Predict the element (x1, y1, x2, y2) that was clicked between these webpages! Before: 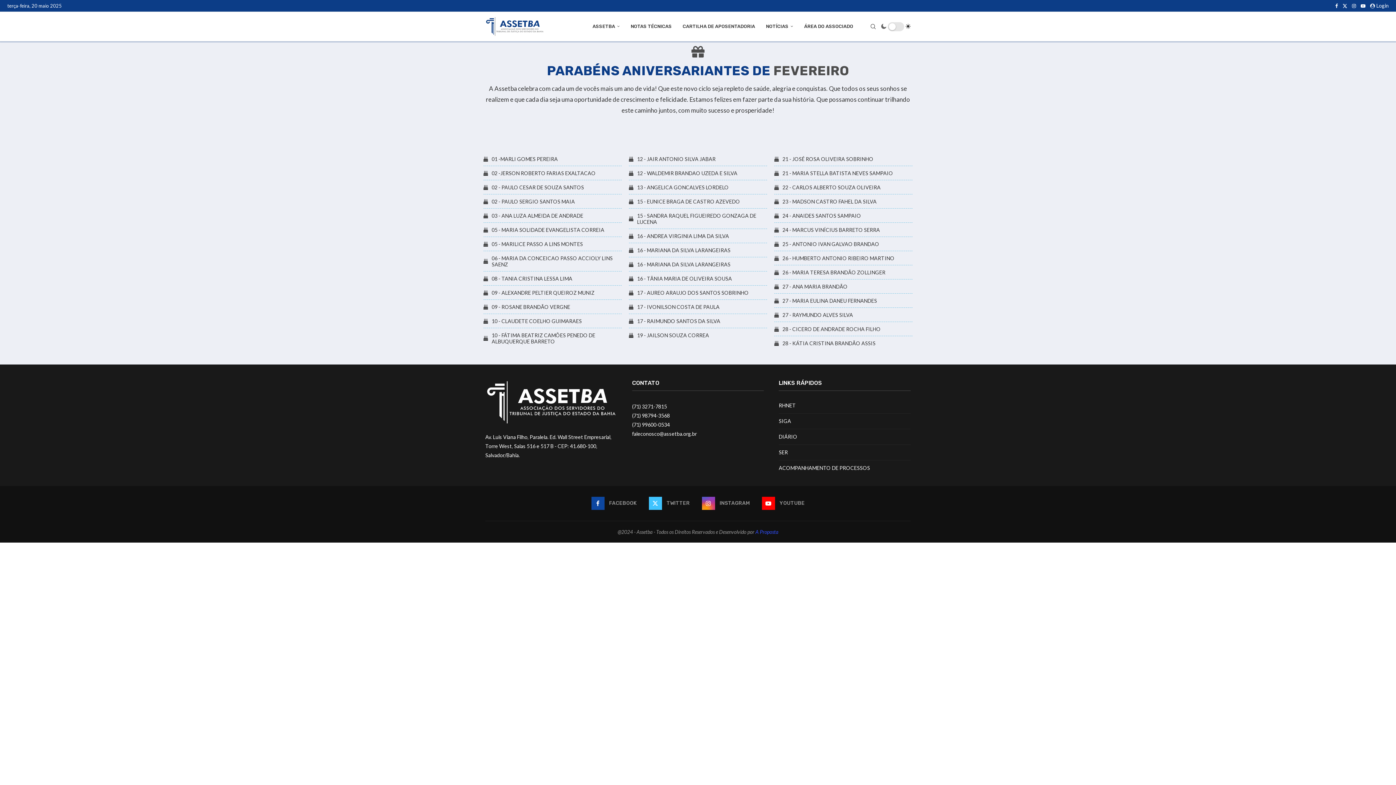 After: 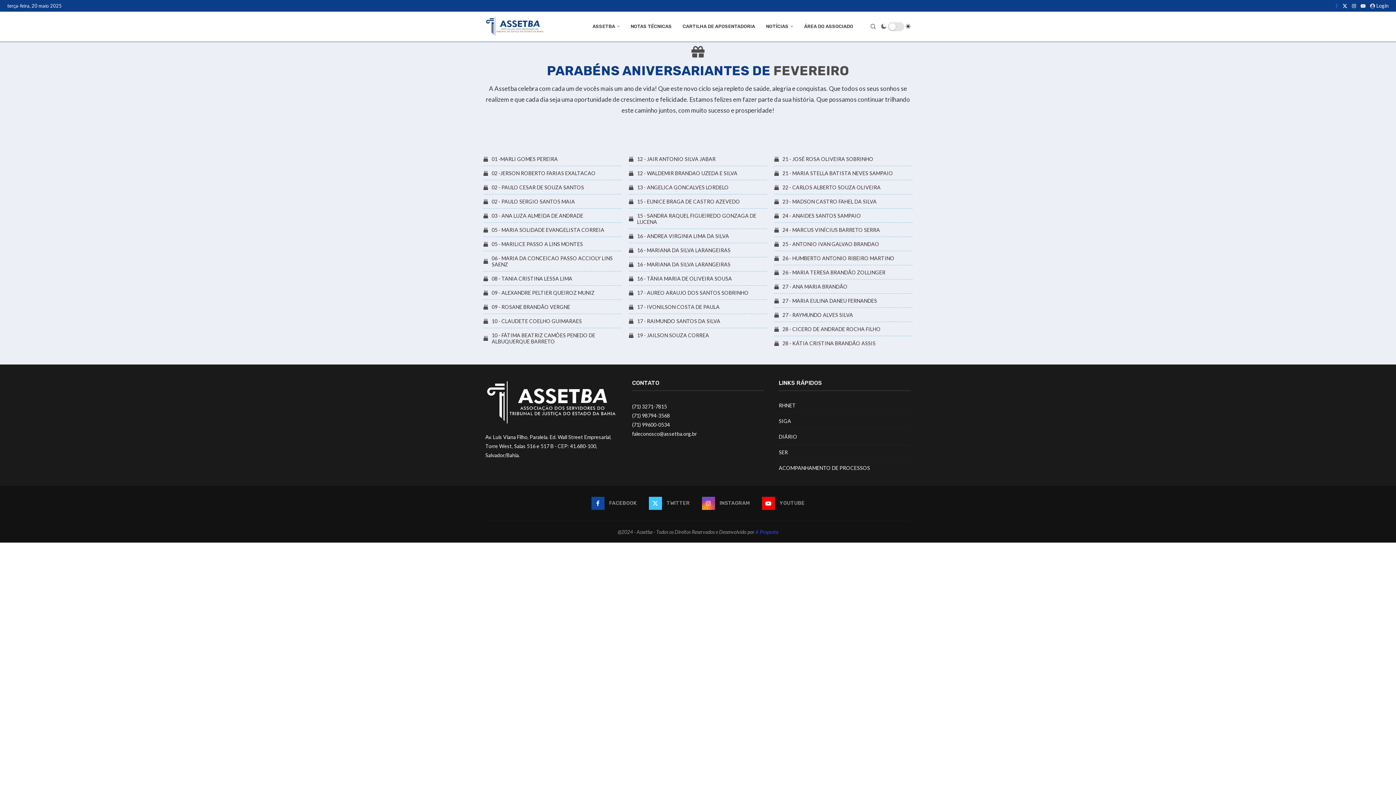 Action: bbox: (1335, 0, 1338, 11) label: Facebook